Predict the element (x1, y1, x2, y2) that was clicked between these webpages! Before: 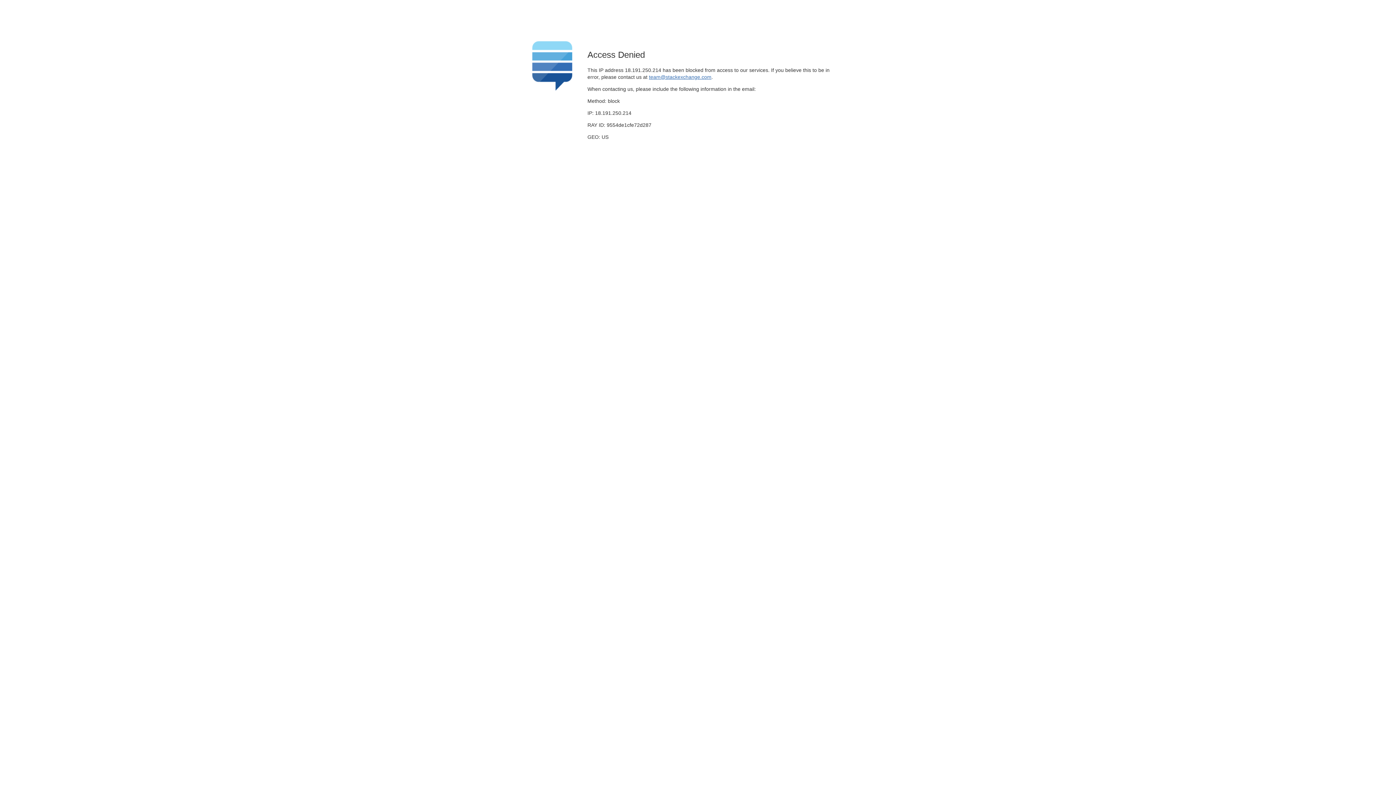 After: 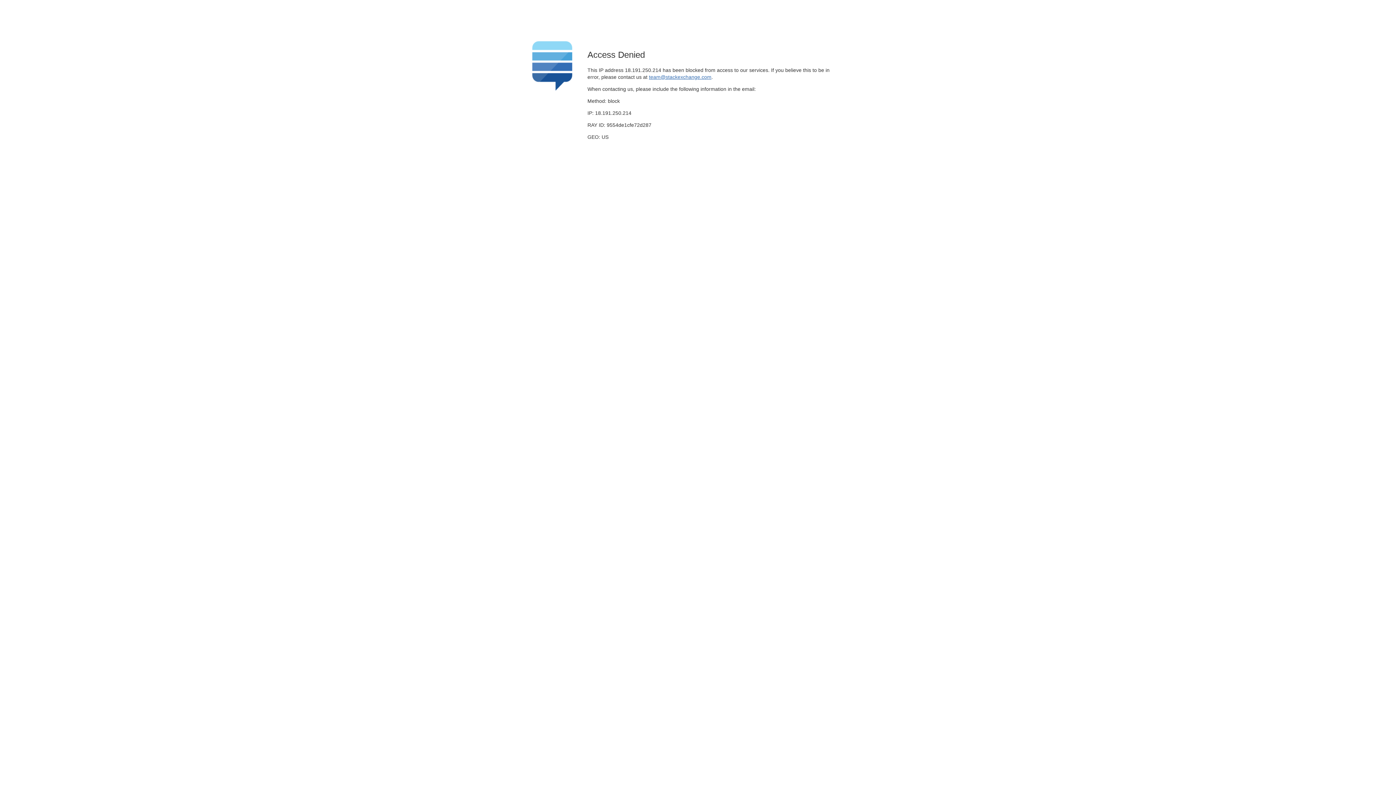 Action: bbox: (649, 74, 711, 79) label: team@stackexchange.com